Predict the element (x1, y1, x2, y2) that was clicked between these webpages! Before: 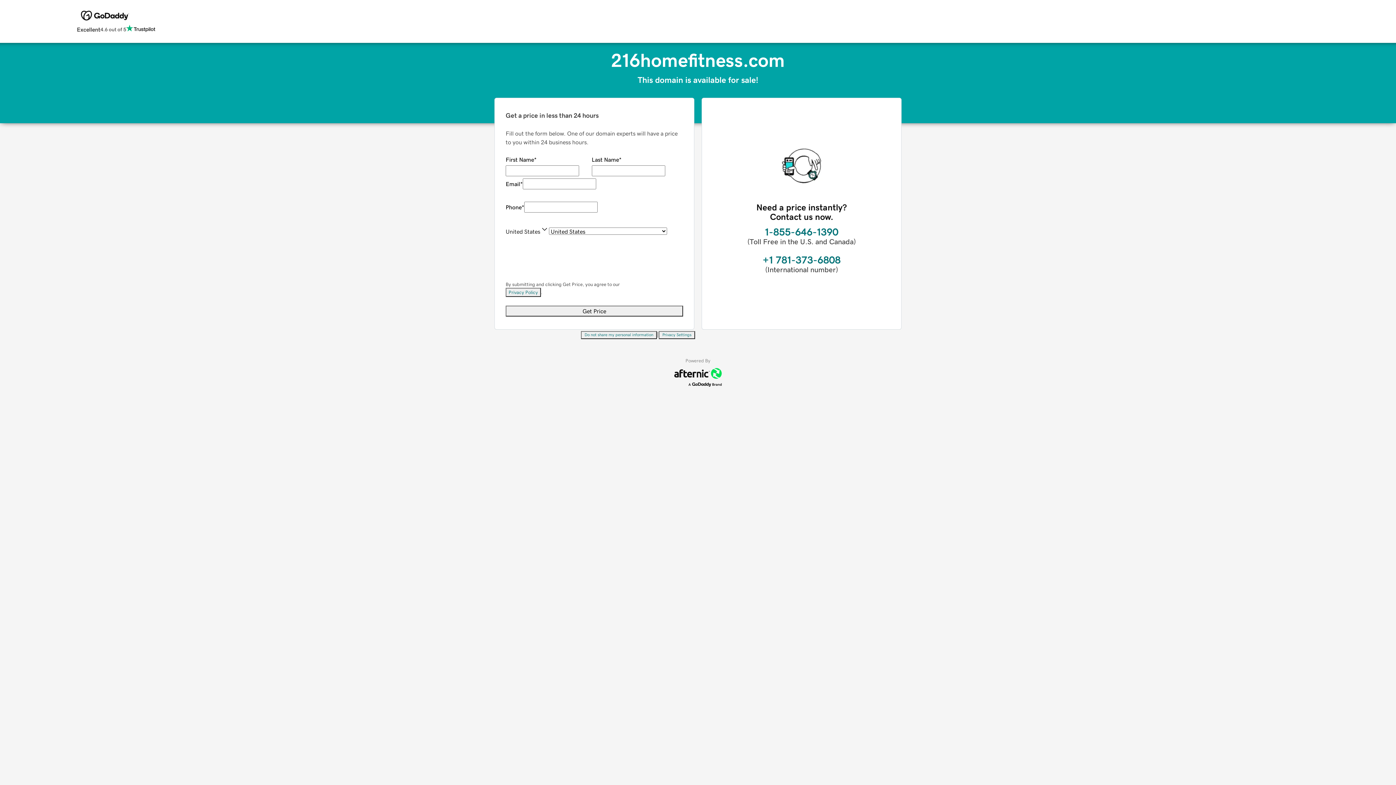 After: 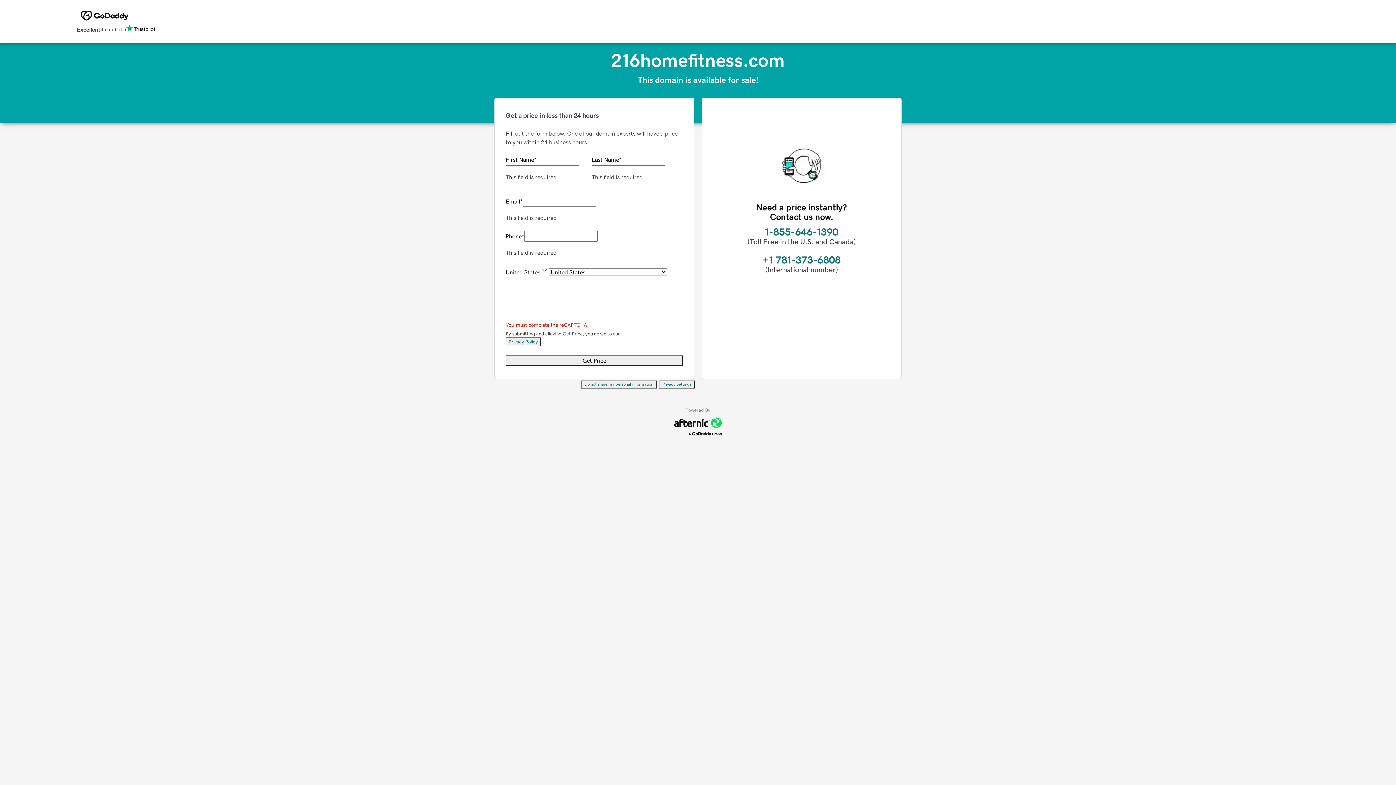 Action: bbox: (505, 305, 683, 316) label: Get Price